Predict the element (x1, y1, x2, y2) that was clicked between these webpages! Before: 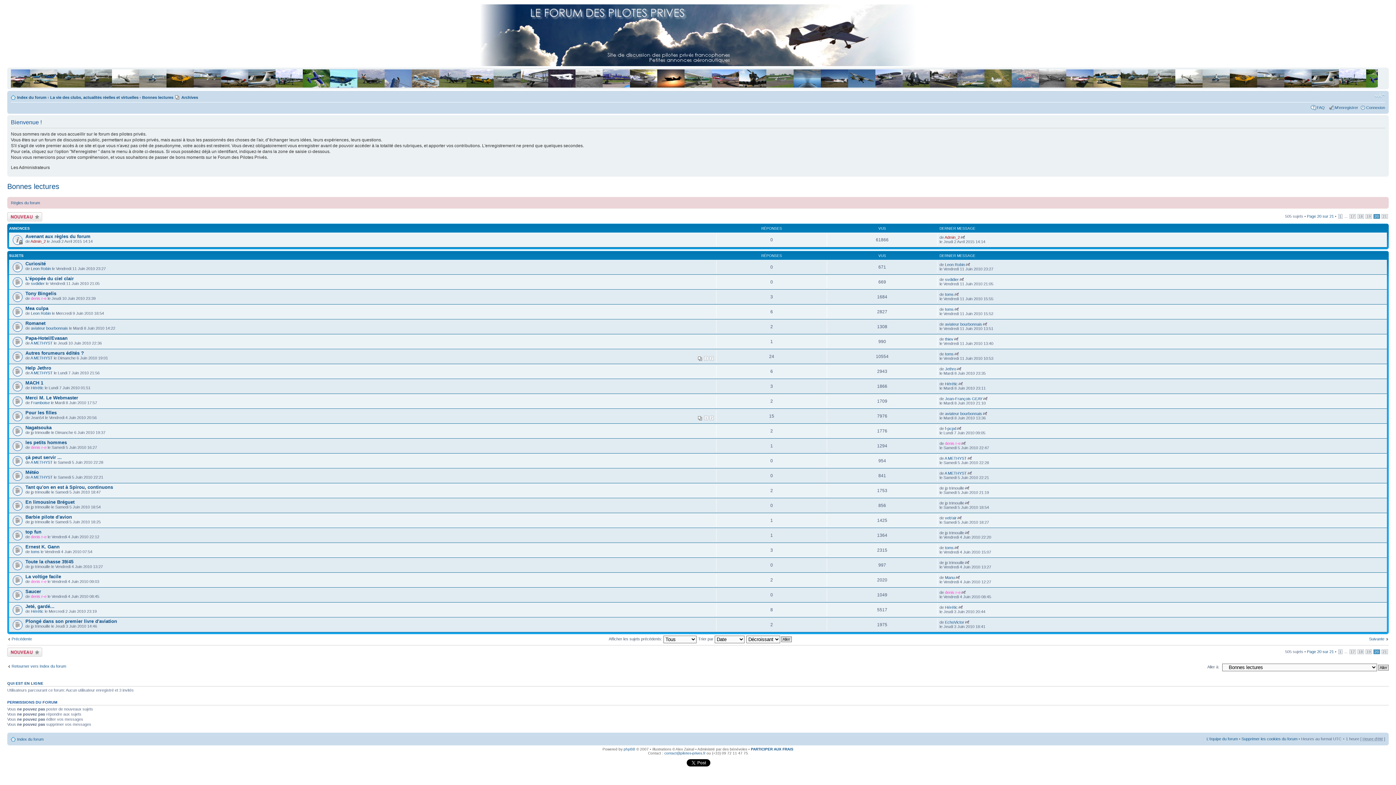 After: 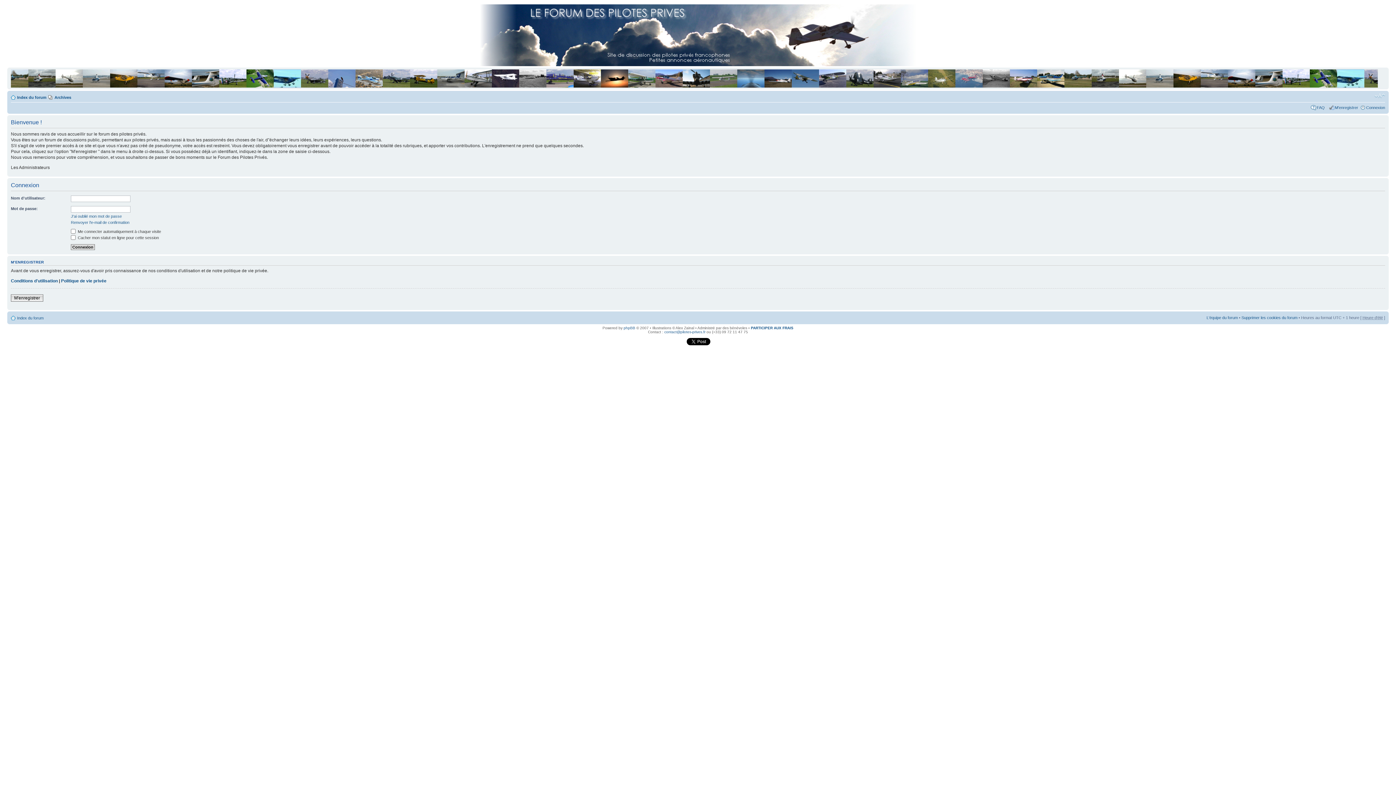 Action: bbox: (1366, 105, 1385, 109) label: Connexion